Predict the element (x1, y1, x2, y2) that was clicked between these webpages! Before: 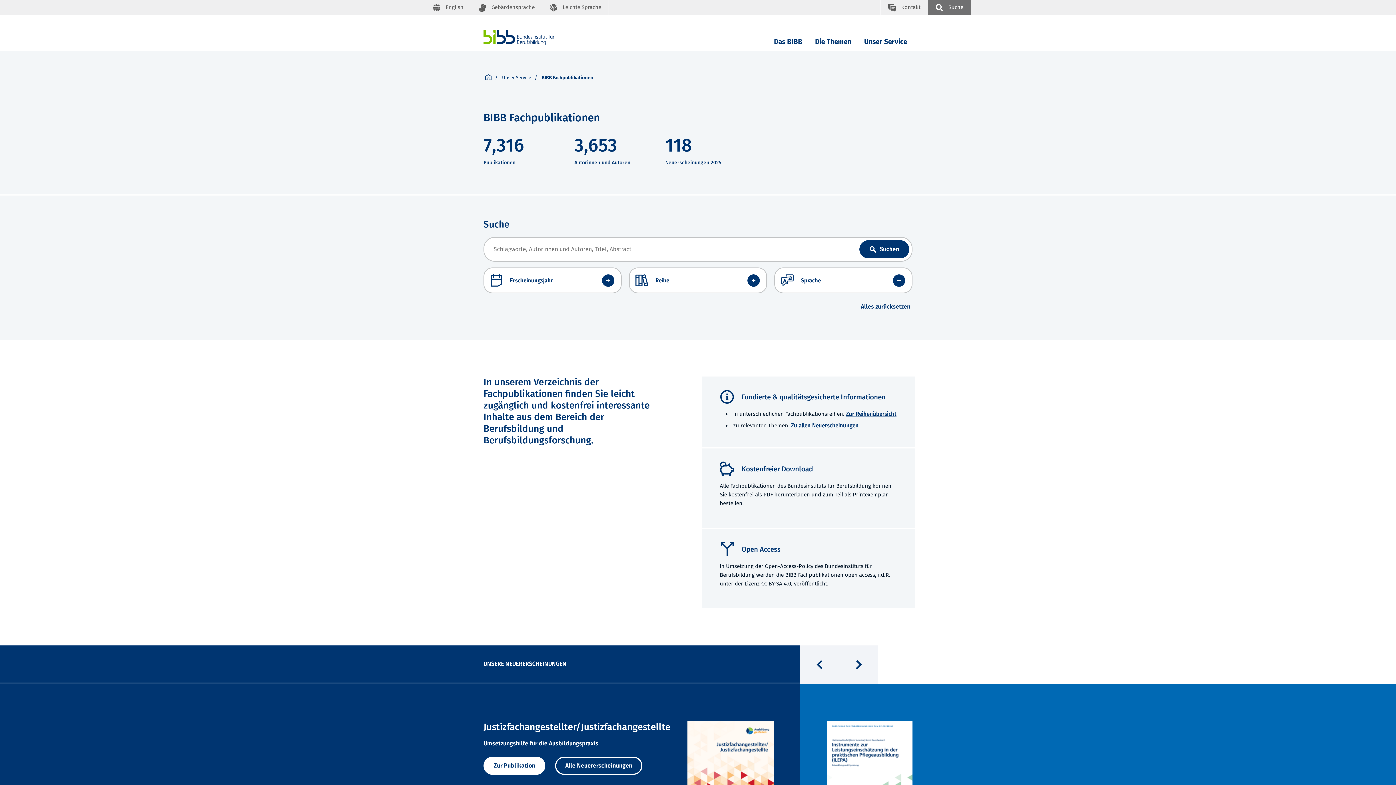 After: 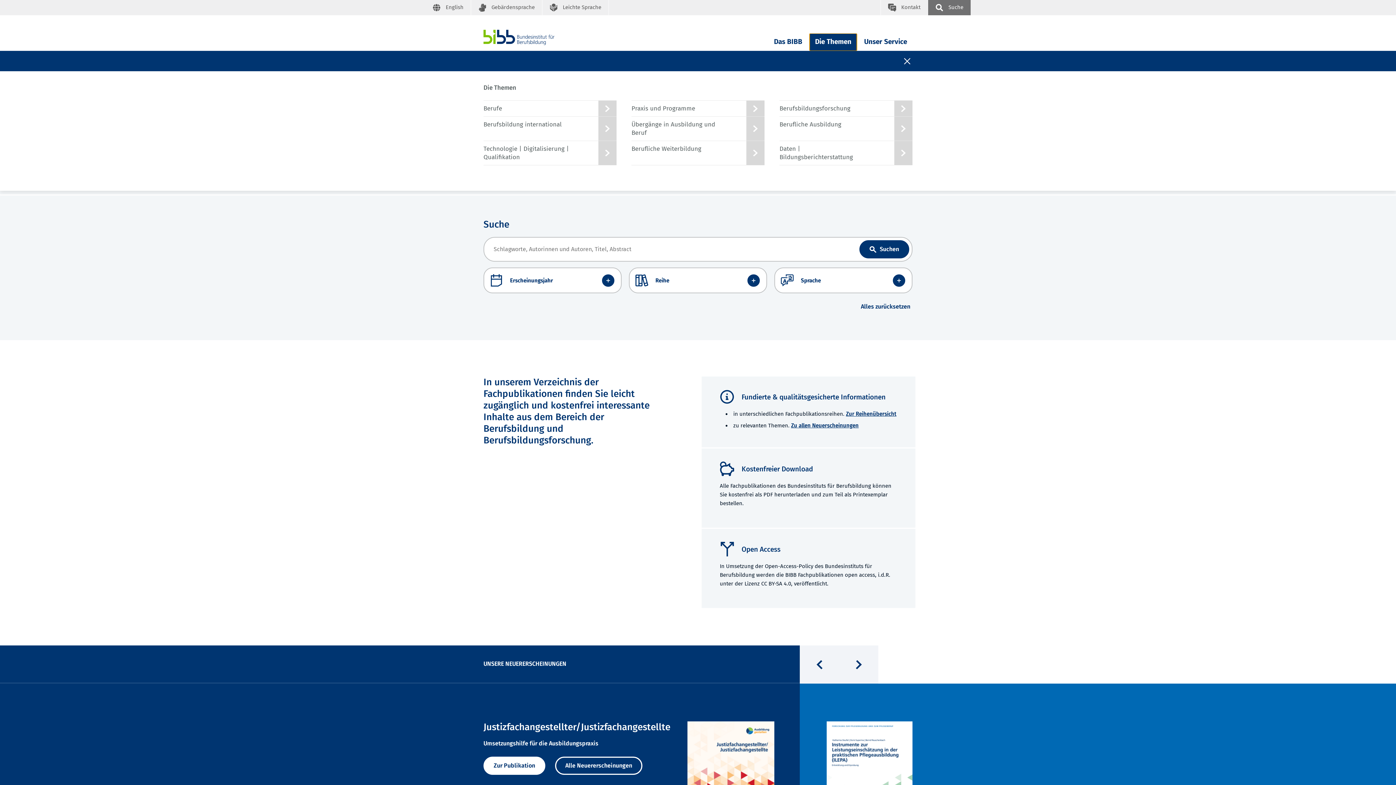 Action: label: Die Themen bbox: (809, 33, 857, 50)